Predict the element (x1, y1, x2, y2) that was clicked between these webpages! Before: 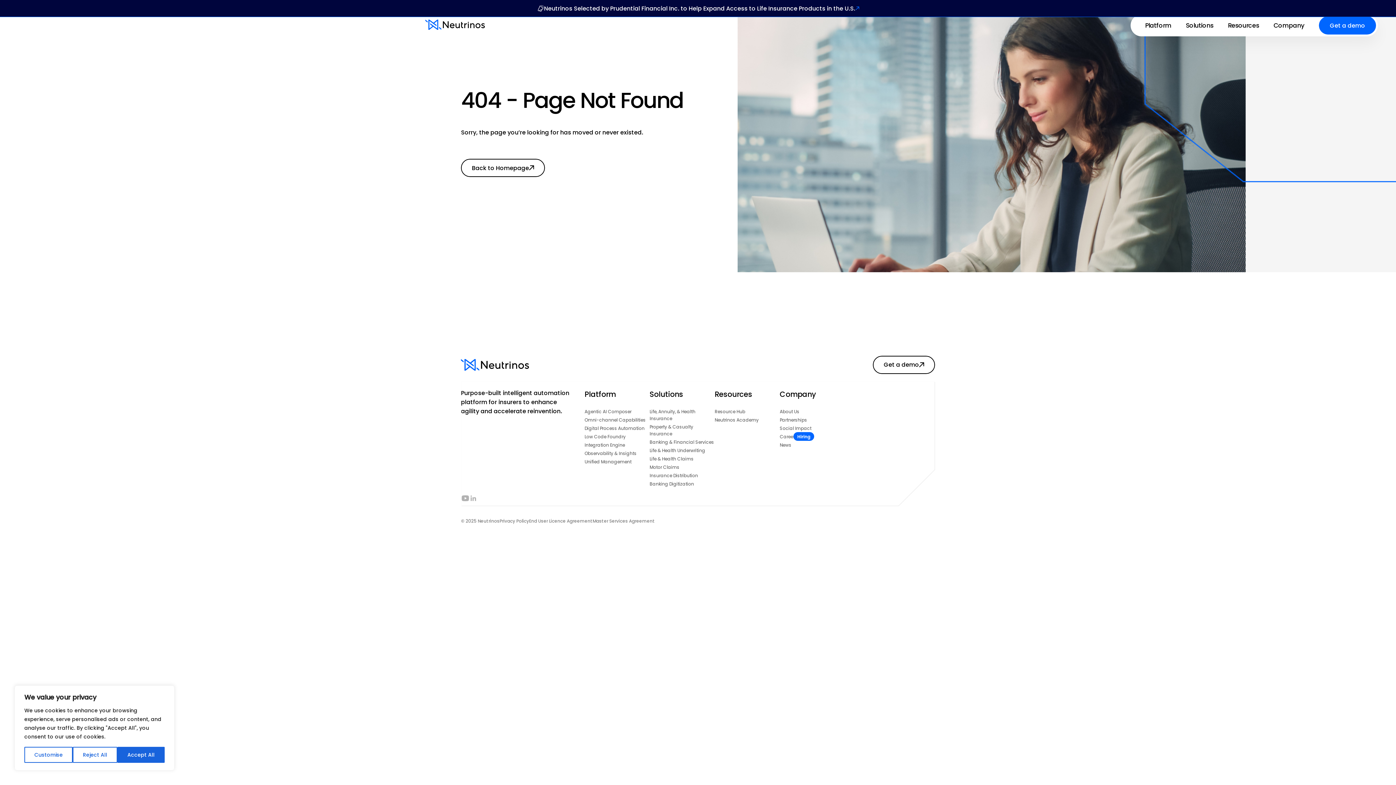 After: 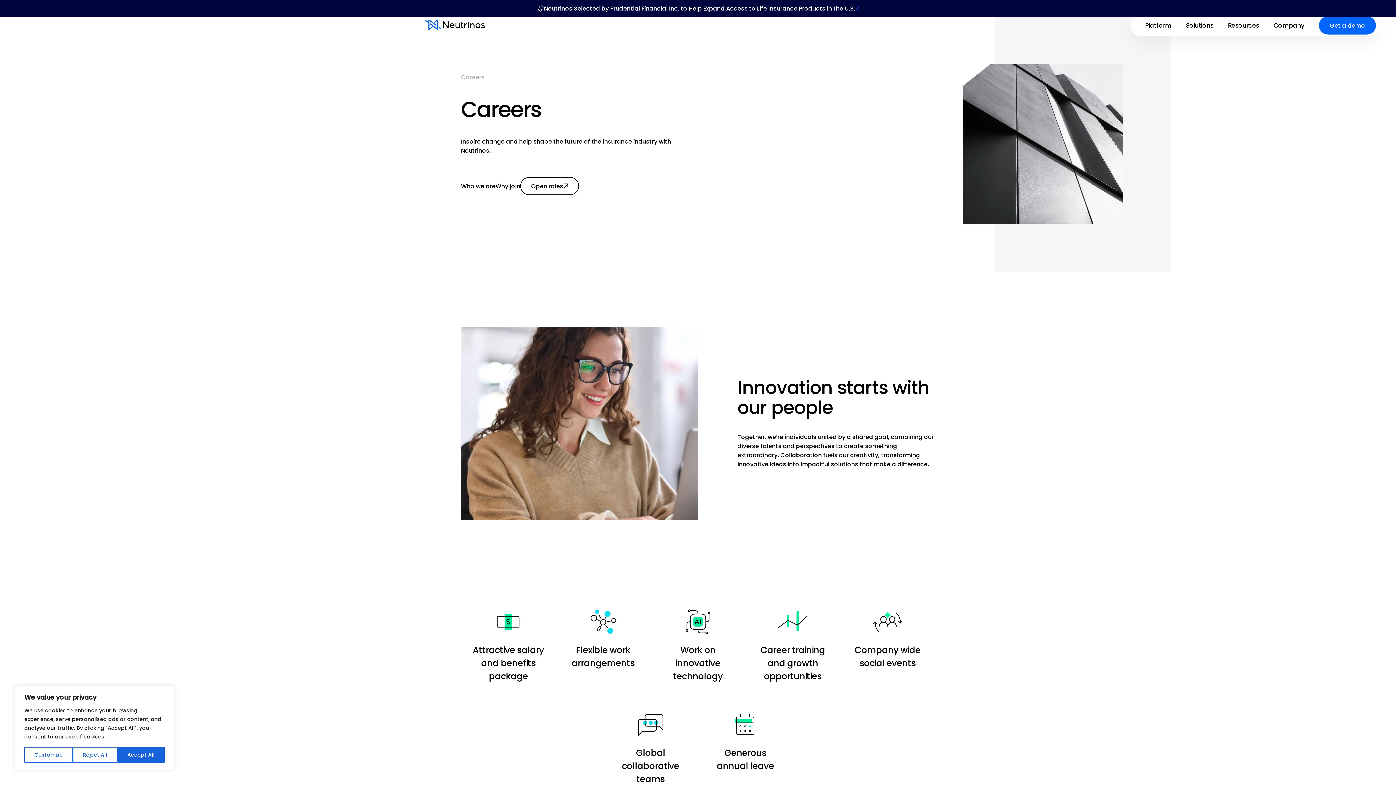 Action: label: Careers
Hiring bbox: (779, 432, 845, 440)